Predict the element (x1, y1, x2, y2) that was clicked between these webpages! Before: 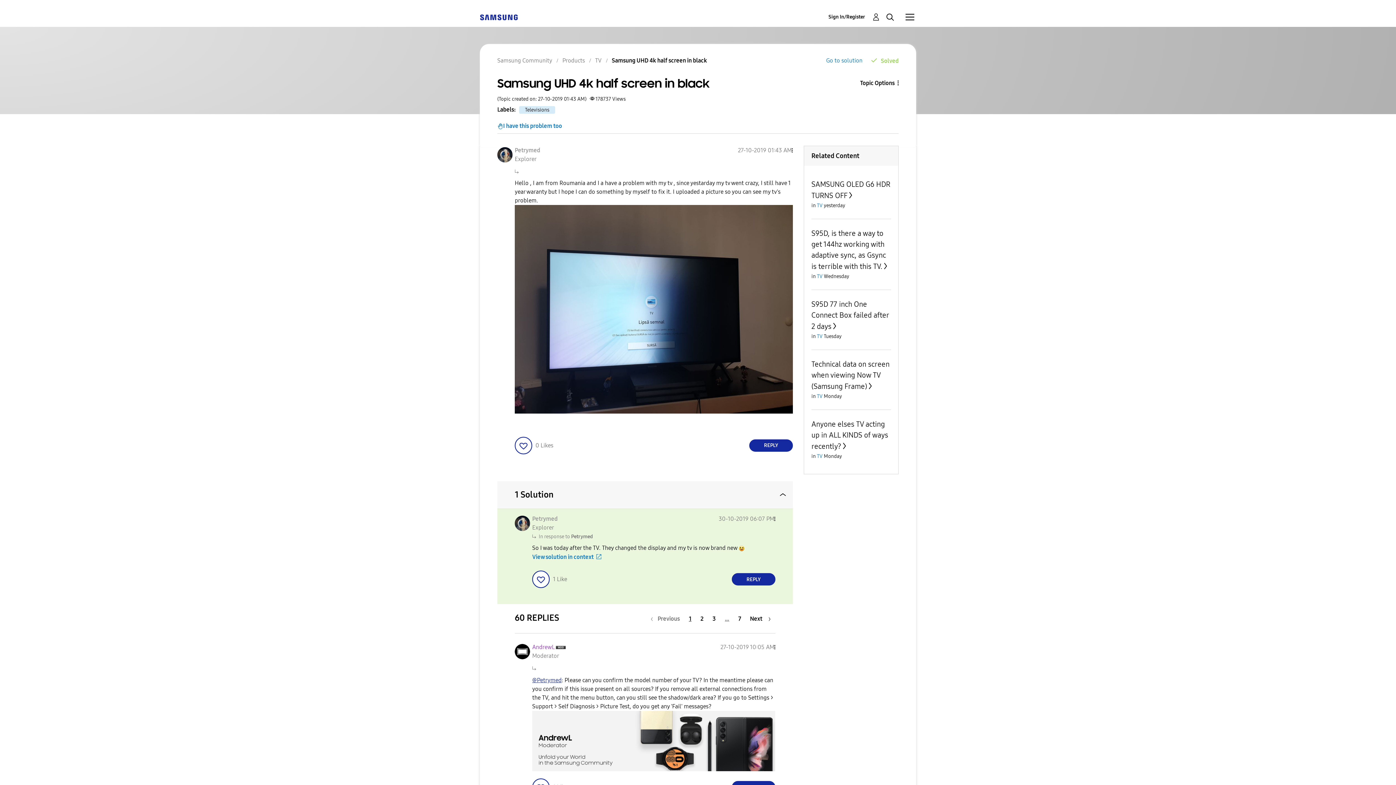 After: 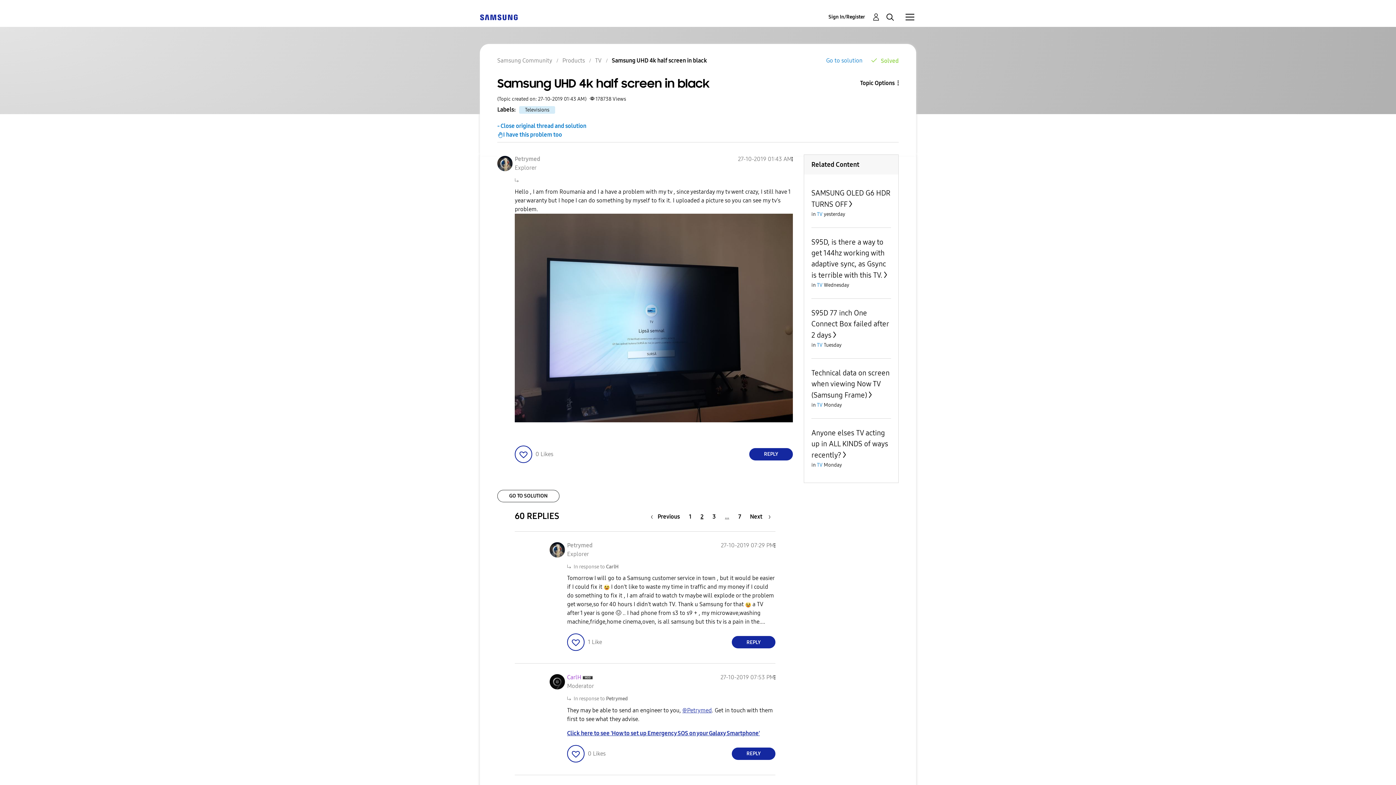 Action: bbox: (696, 611, 708, 626) label: Page 2